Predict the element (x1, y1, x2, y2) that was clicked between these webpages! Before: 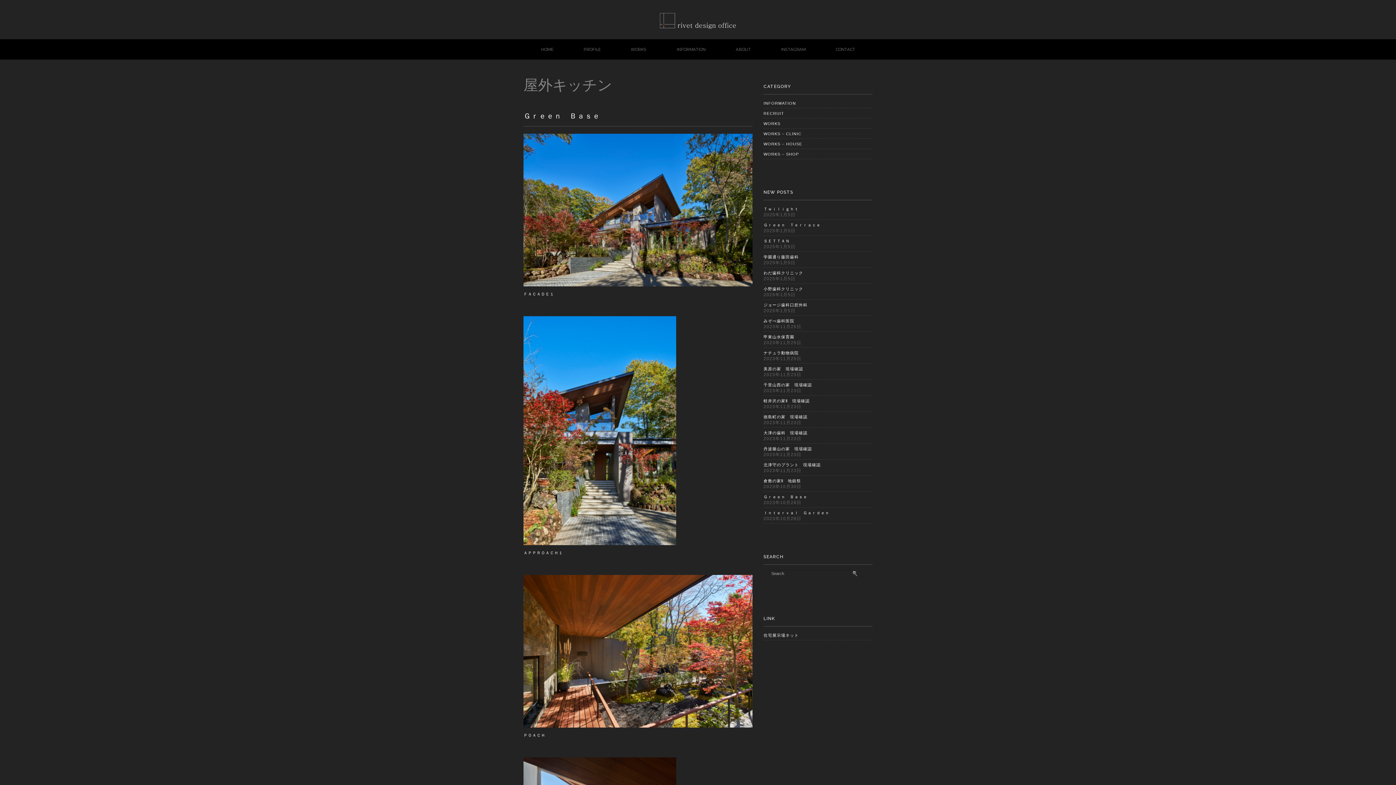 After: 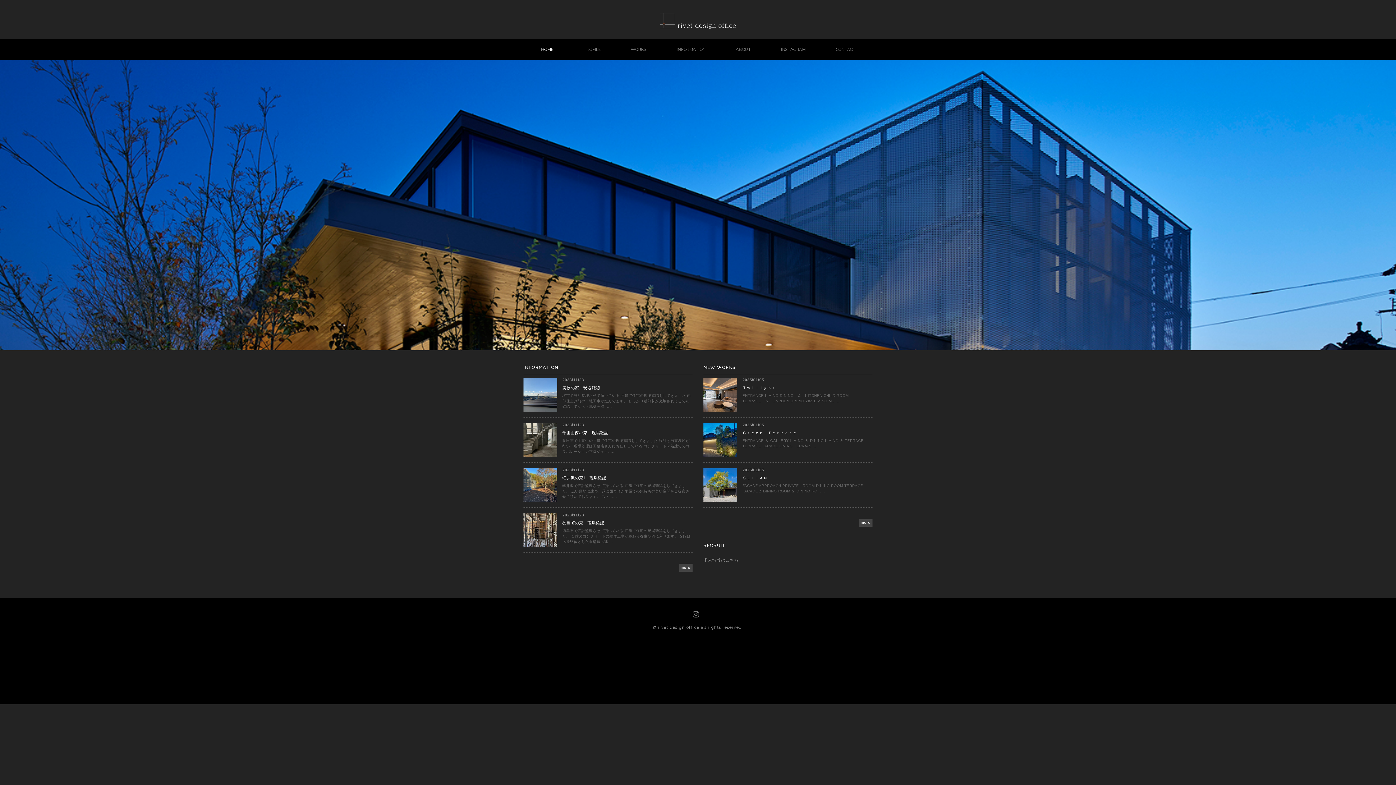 Action: bbox: (541, 46, 553, 52) label: HOME